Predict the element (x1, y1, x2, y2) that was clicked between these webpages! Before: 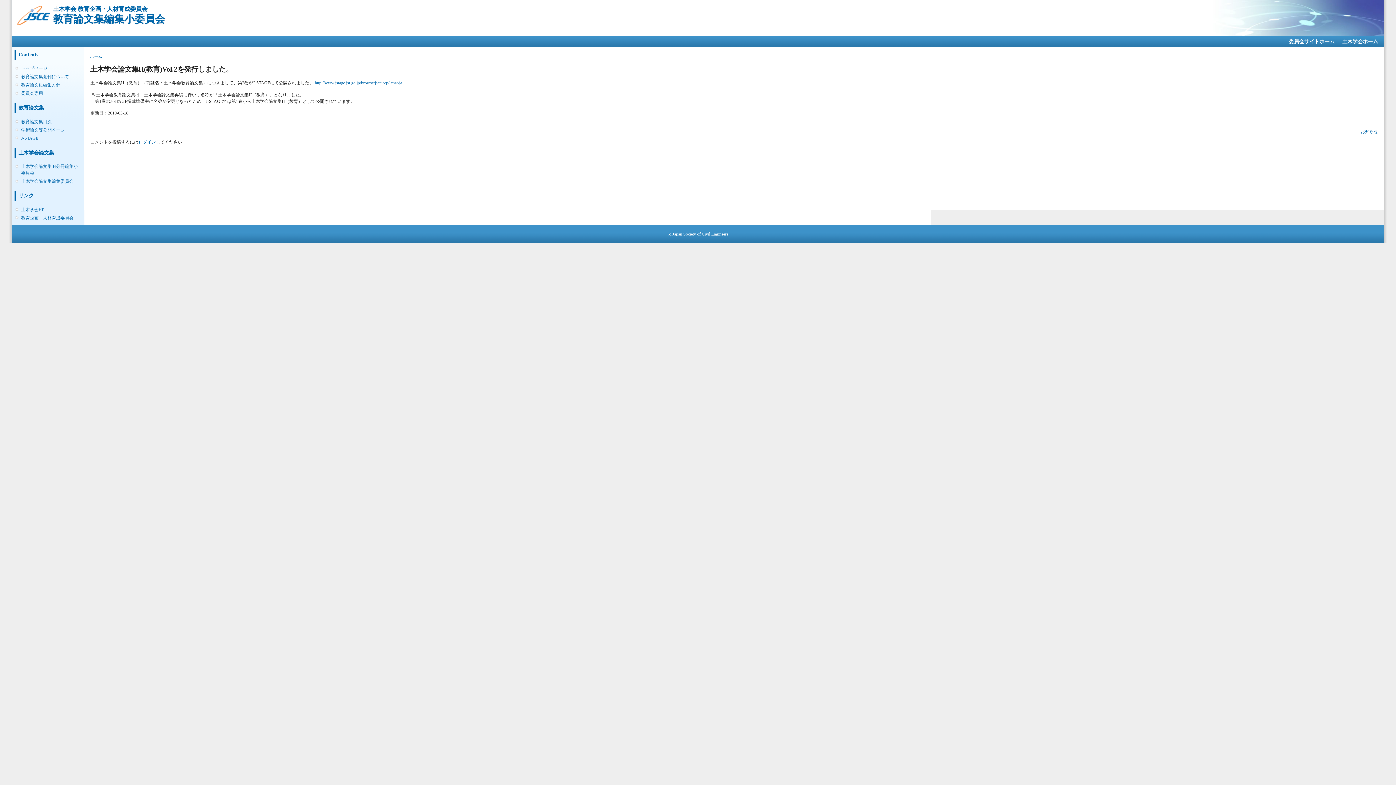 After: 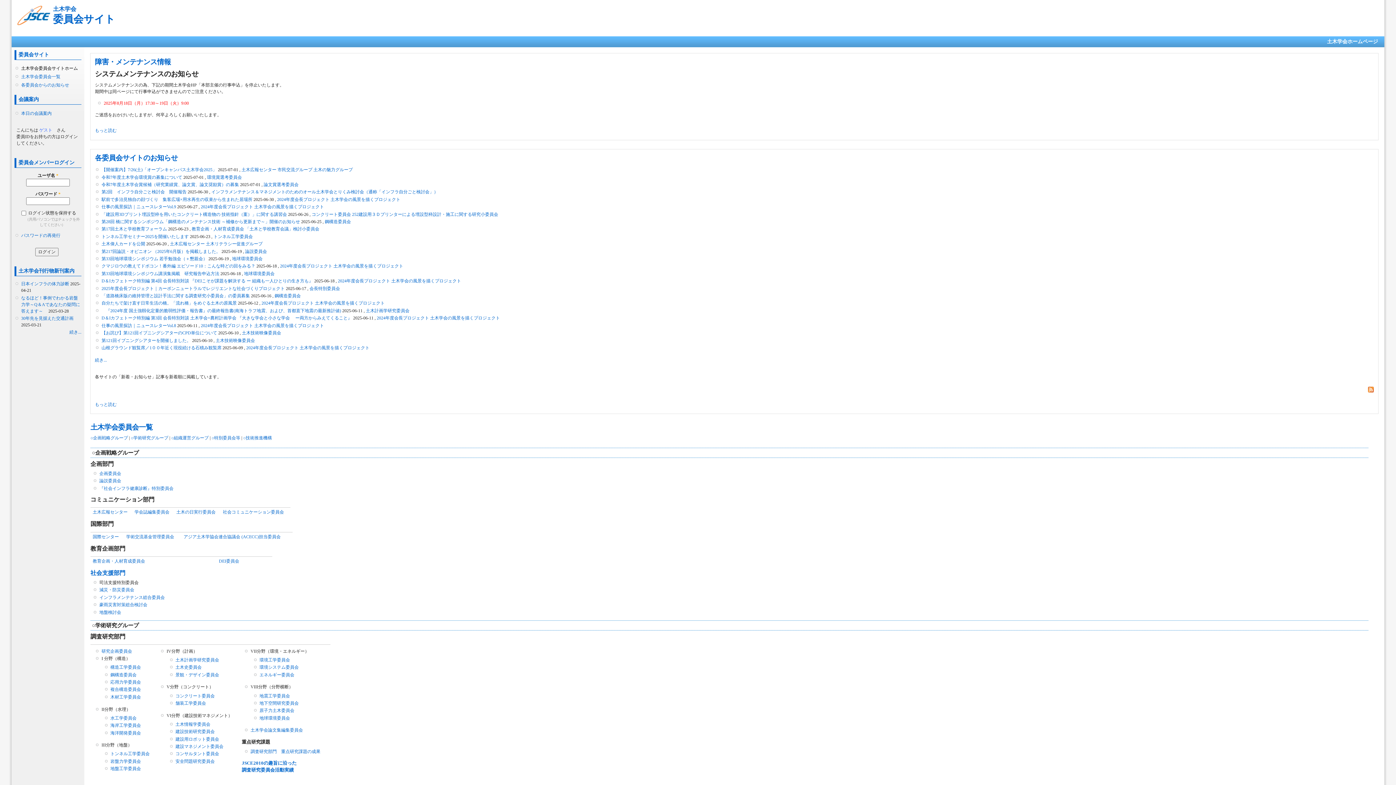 Action: label: 委員会サイトホーム bbox: (1289, 36, 1335, 47)